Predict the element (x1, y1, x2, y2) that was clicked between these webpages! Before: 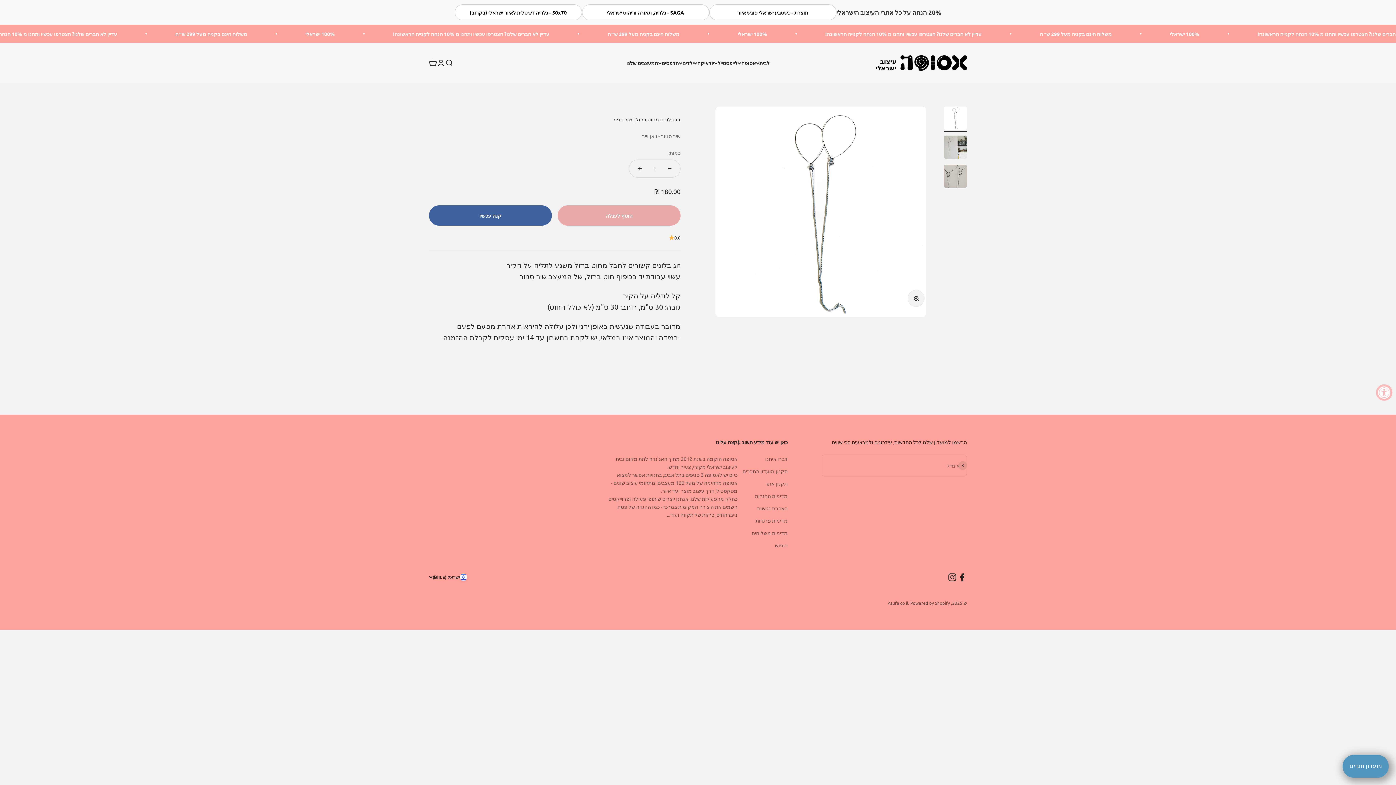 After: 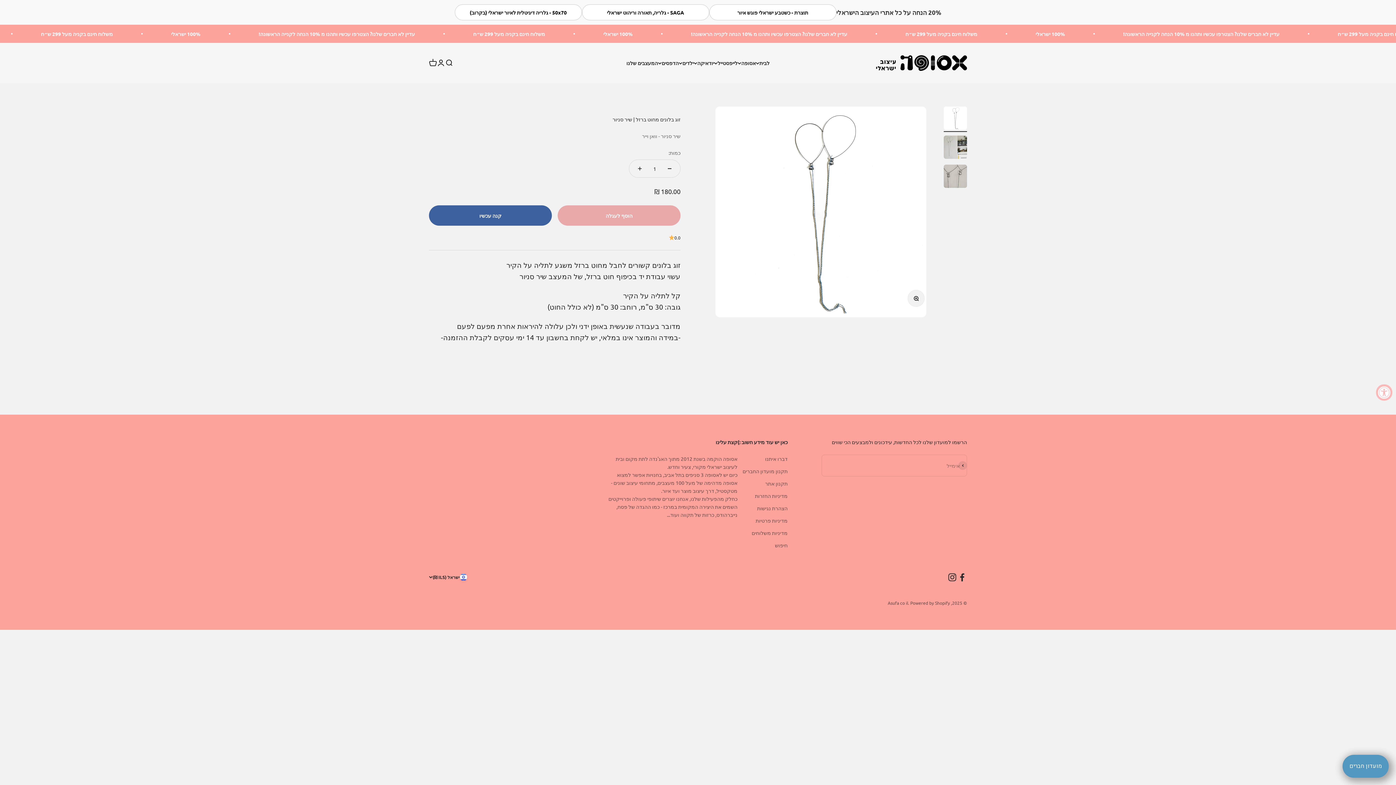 Action: bbox: (429, 234, 680, 241) label: 0.0